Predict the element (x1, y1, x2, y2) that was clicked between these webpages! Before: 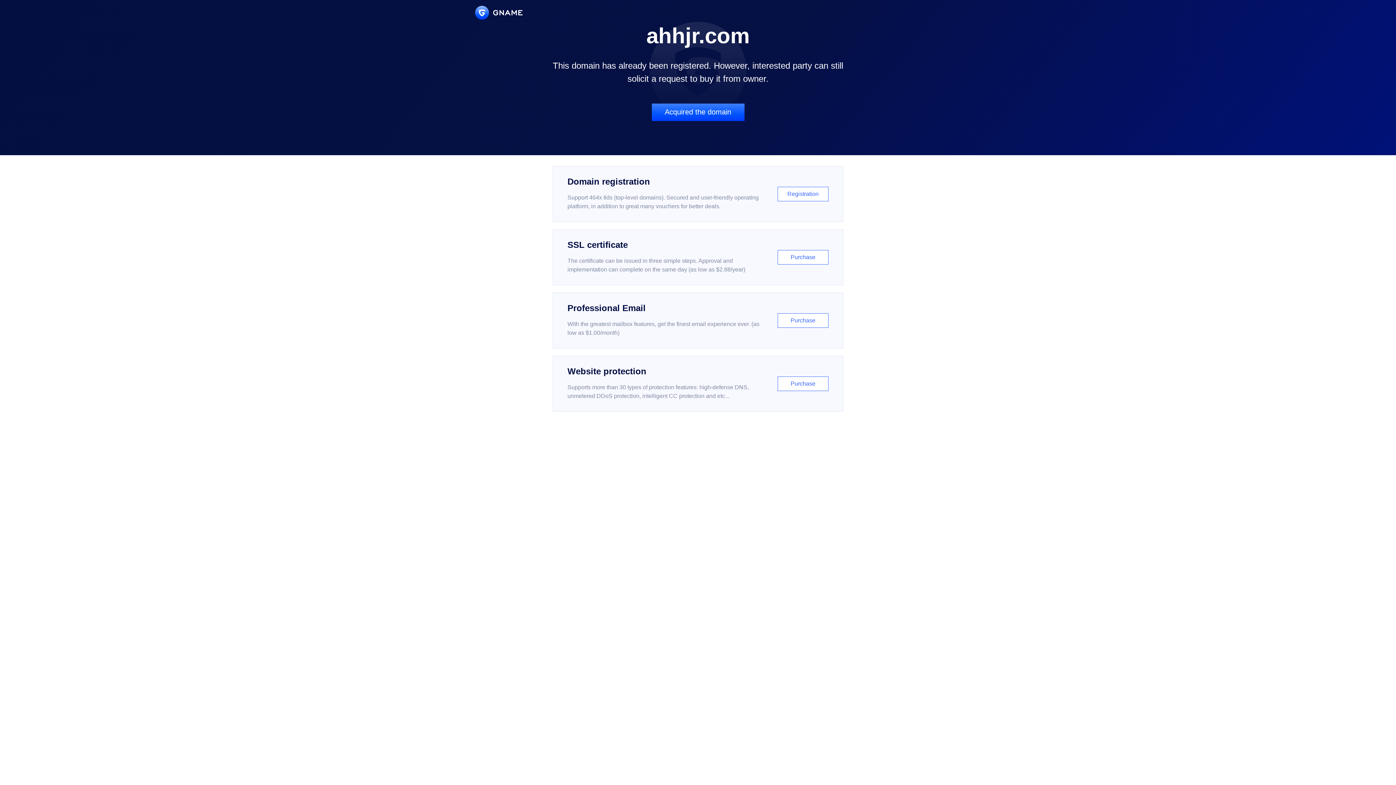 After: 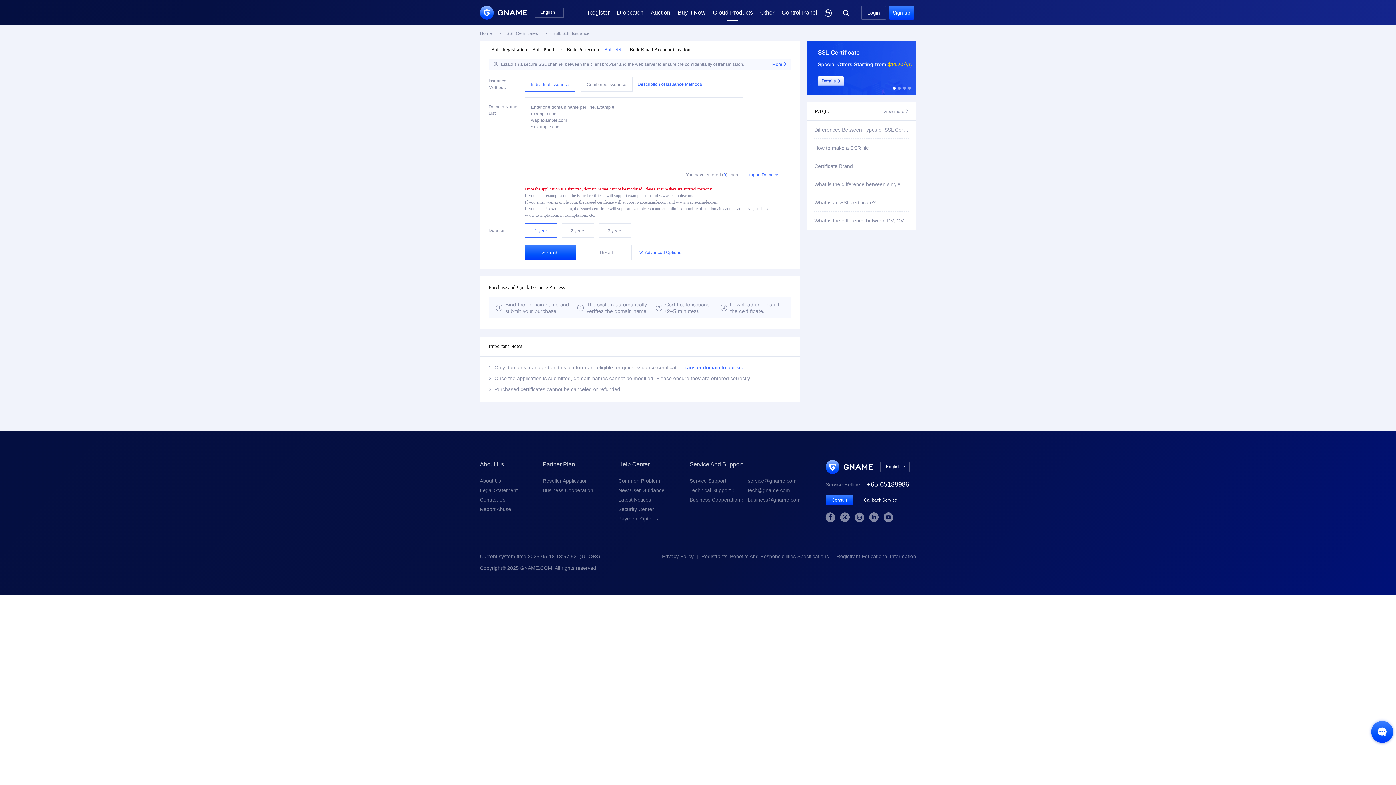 Action: bbox: (552, 229, 843, 285) label: SSL certificate

The certificate can be issued in three simple steps. Approval and implementation can complete on the same day (as low as $2.88/year)

Purchase